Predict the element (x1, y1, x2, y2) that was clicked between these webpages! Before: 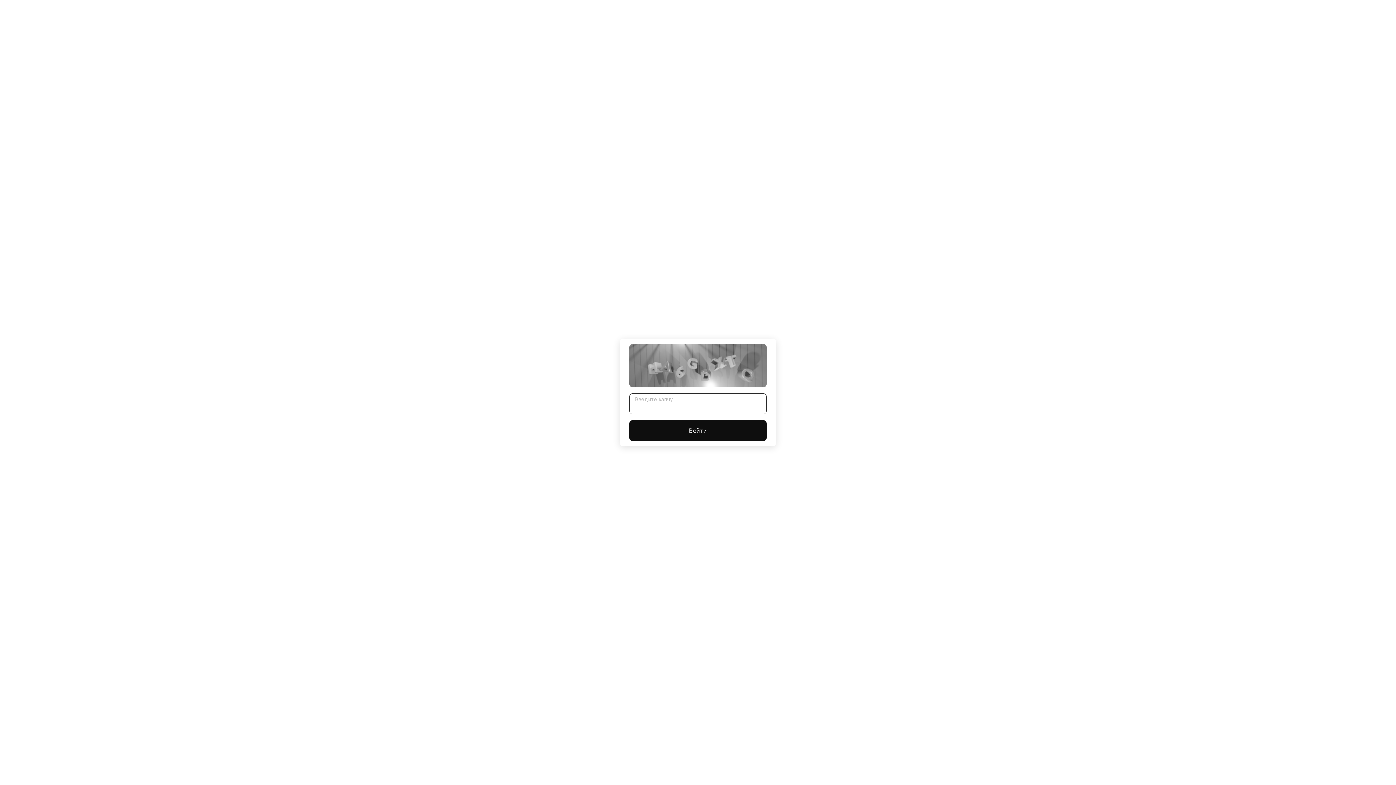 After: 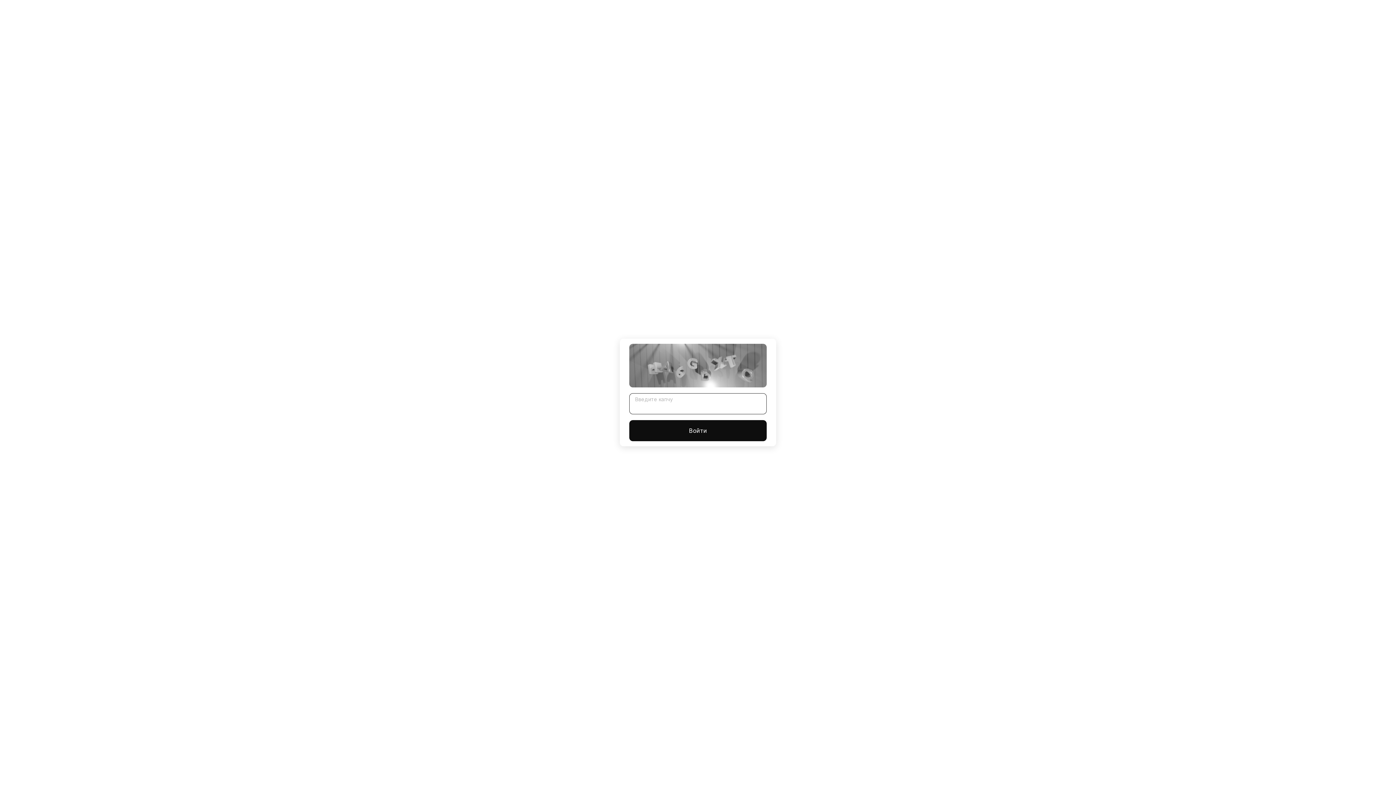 Action: bbox: (629, 420, 766, 441) label: Войти